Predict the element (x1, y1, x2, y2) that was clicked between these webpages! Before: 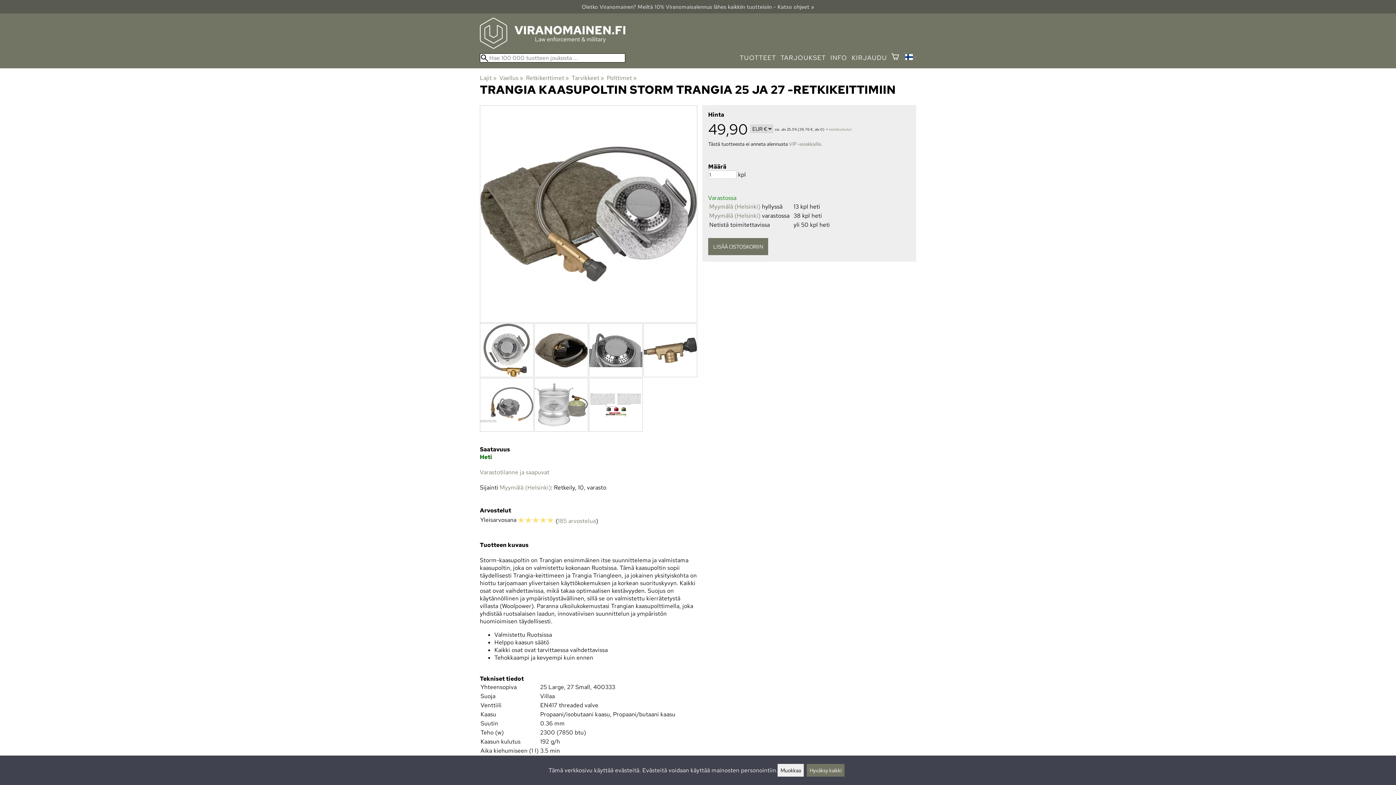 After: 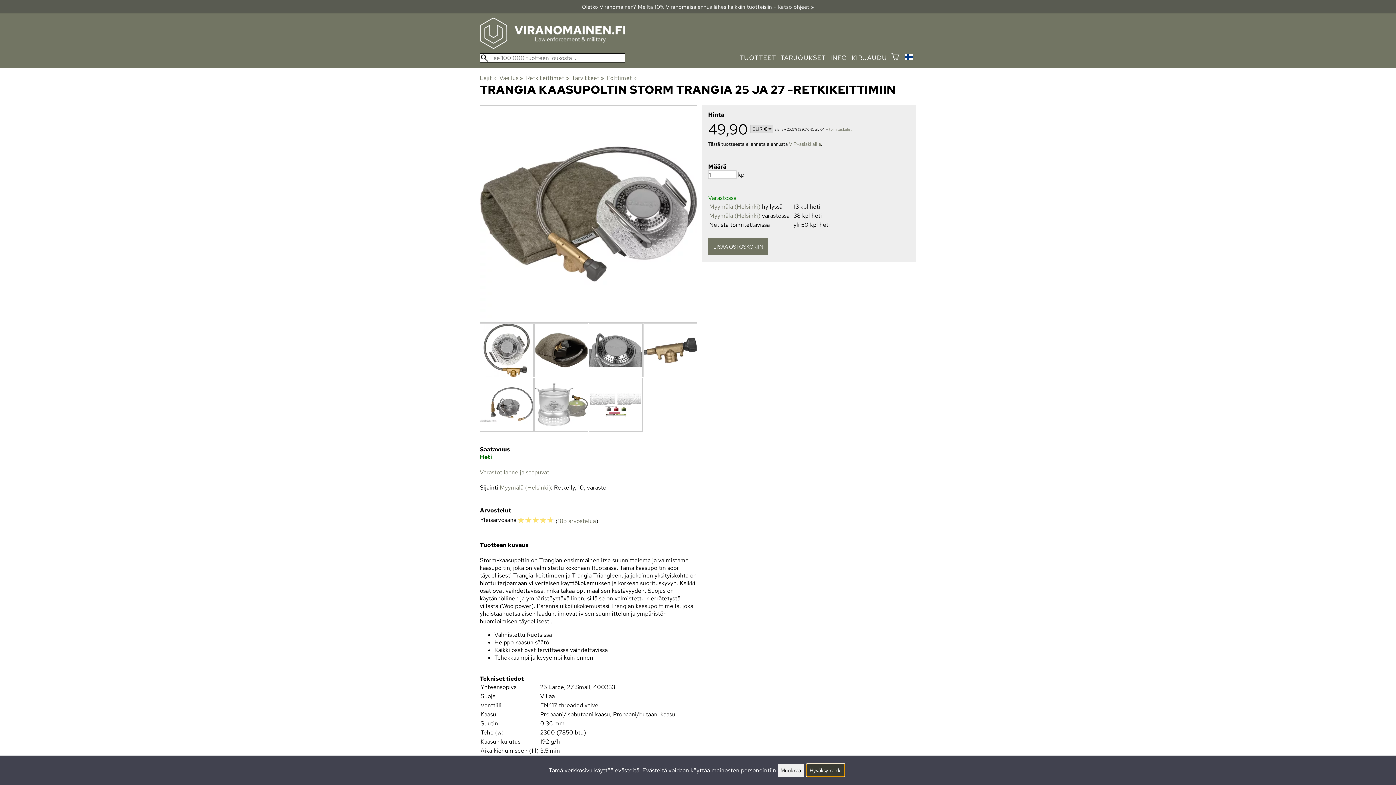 Action: bbox: (806, 764, 844, 777) label: Hyväksy kaikki